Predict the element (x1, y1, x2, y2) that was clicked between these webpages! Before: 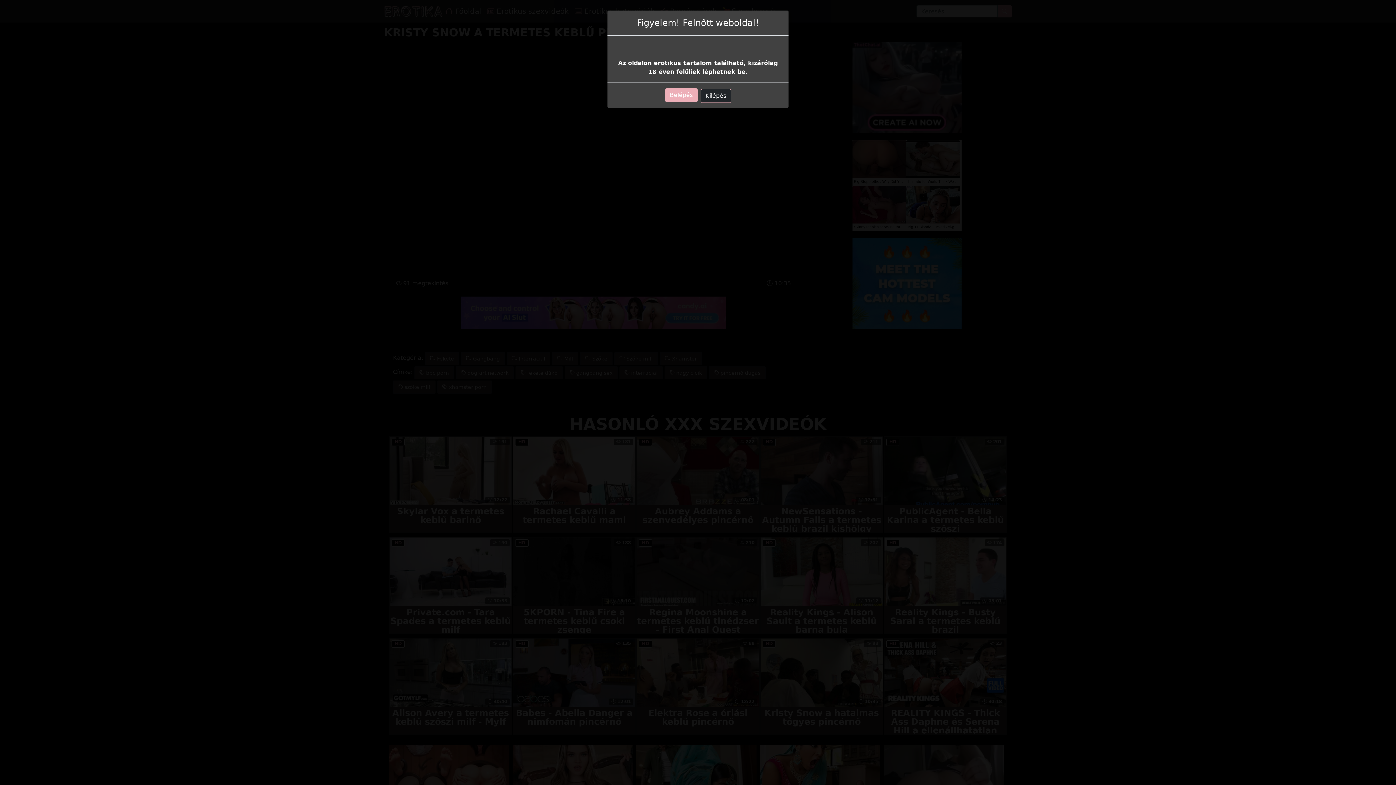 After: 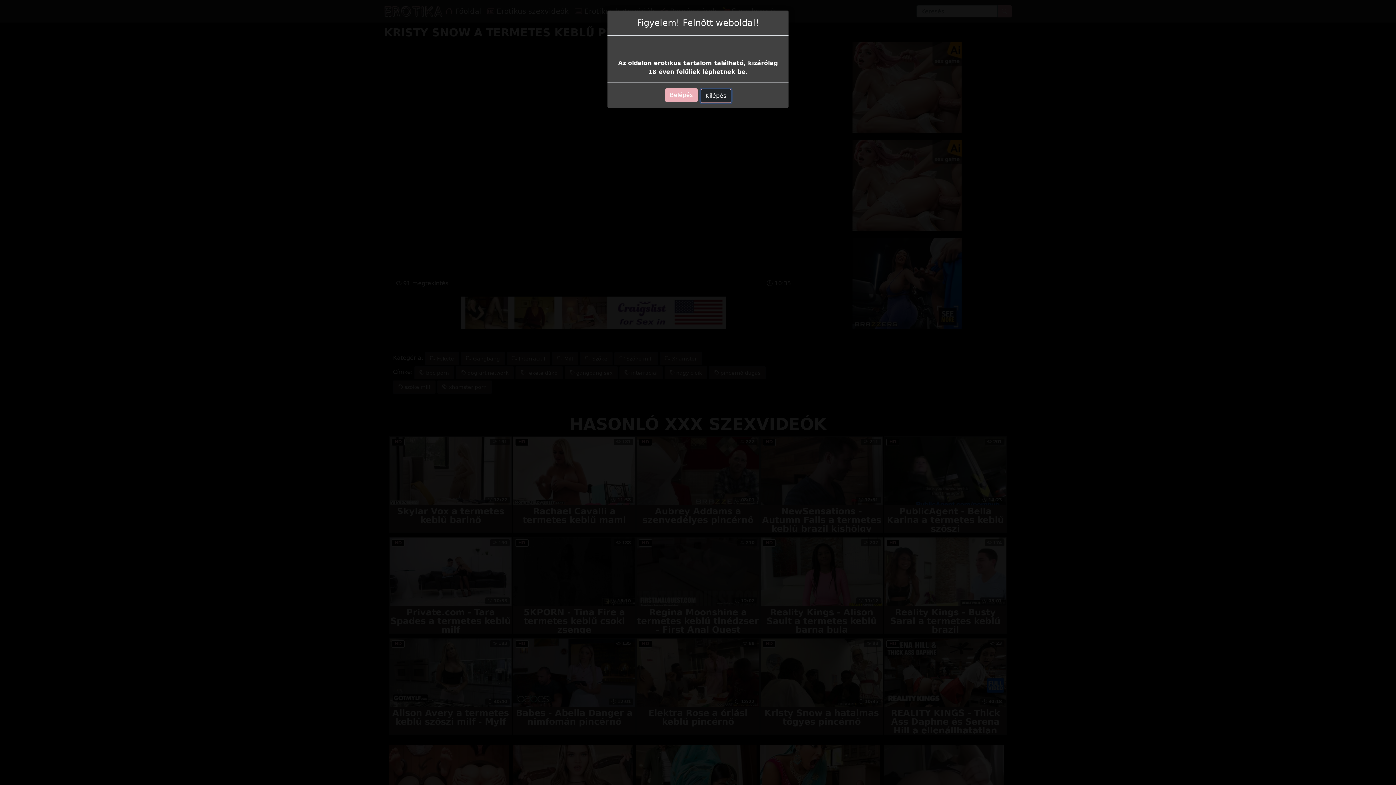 Action: label: Kilépés bbox: (700, 89, 731, 102)